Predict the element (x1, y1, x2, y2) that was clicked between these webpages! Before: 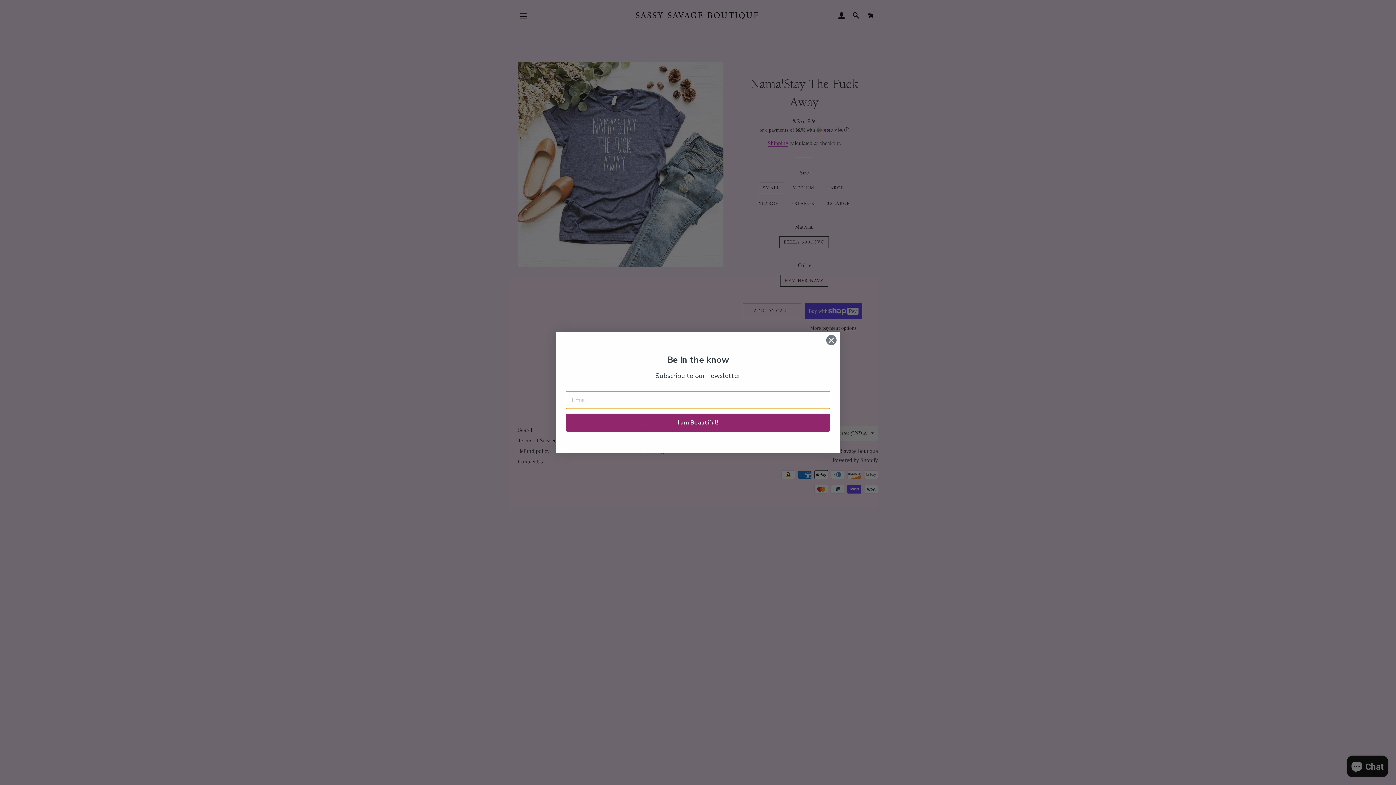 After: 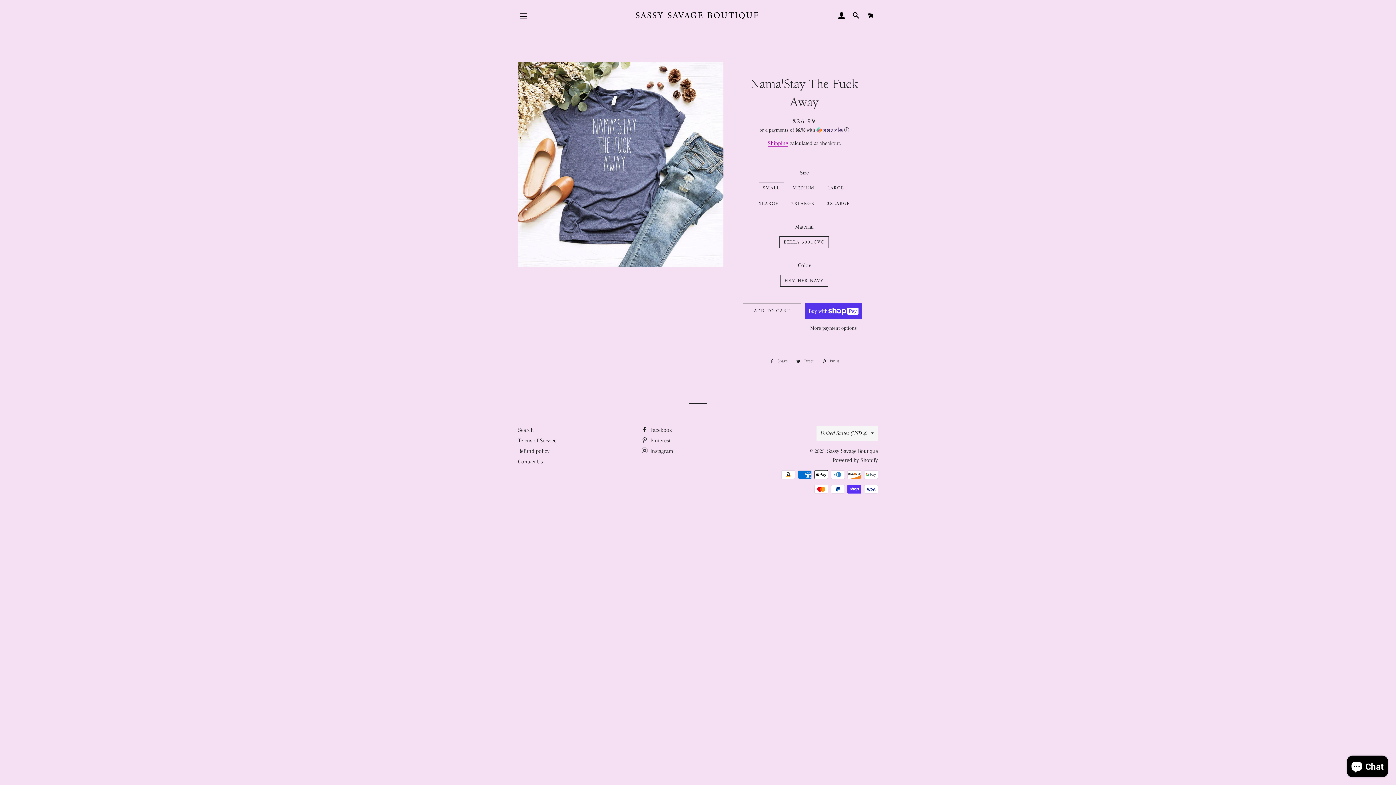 Action: bbox: (826, 334, 837, 345) label: Close dialog